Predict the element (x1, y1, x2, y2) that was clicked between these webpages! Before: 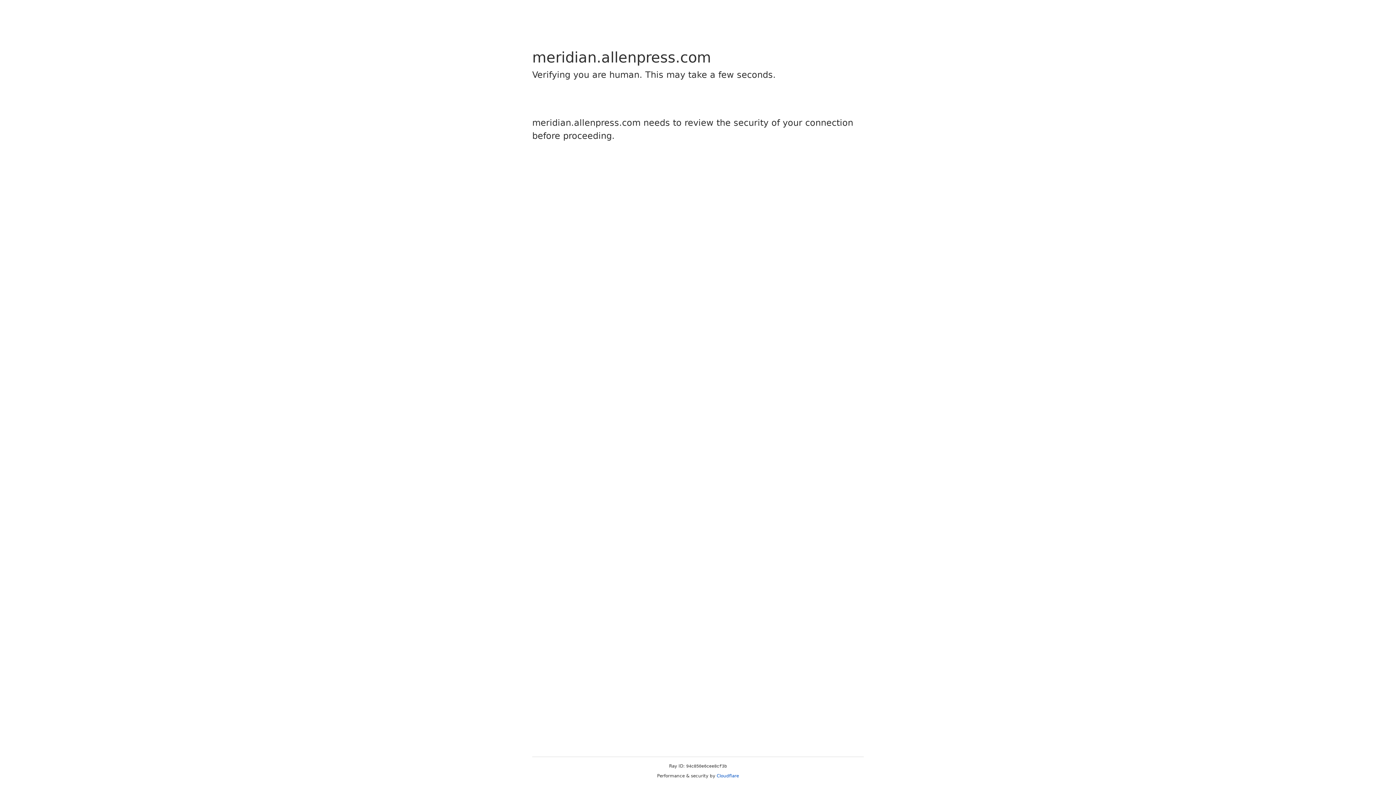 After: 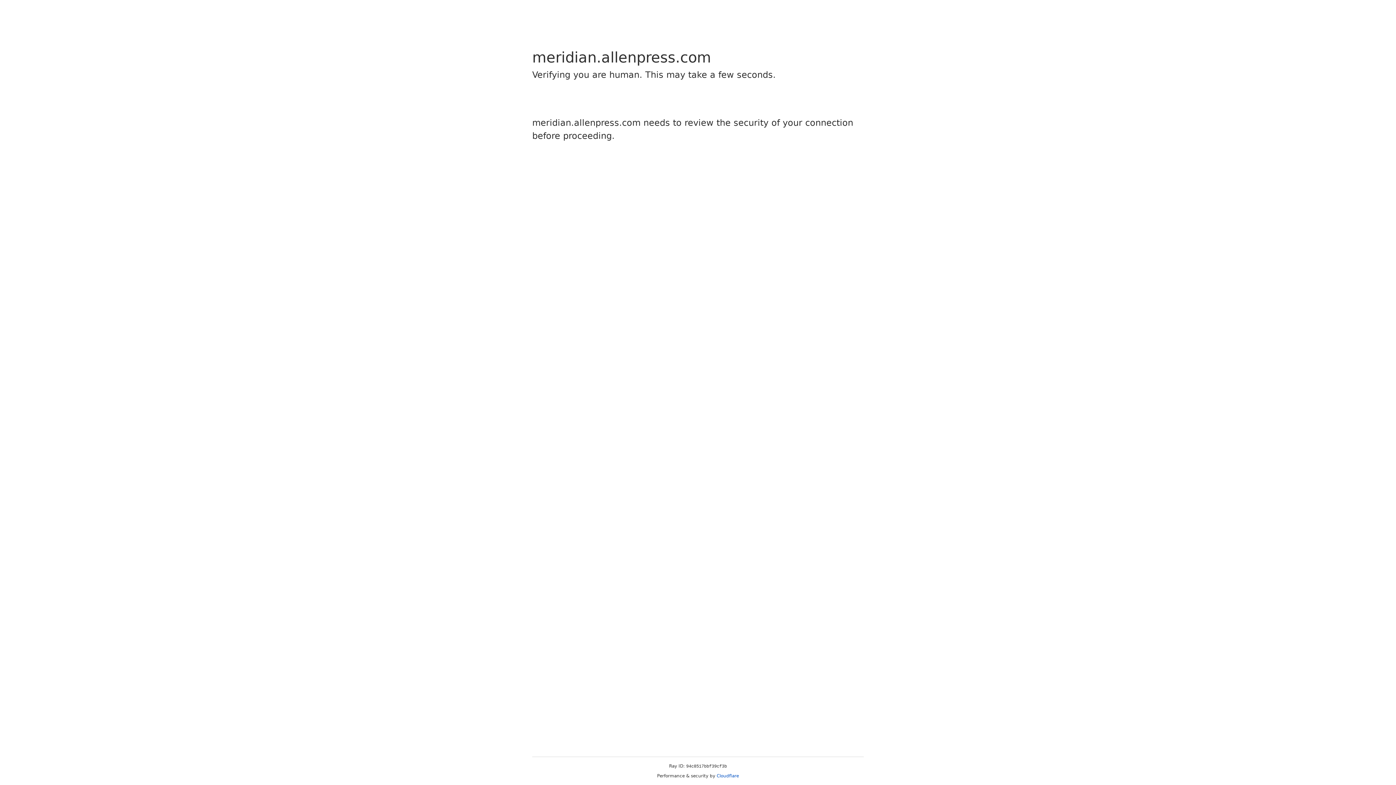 Action: bbox: (716, 773, 739, 778) label: Cloudflare